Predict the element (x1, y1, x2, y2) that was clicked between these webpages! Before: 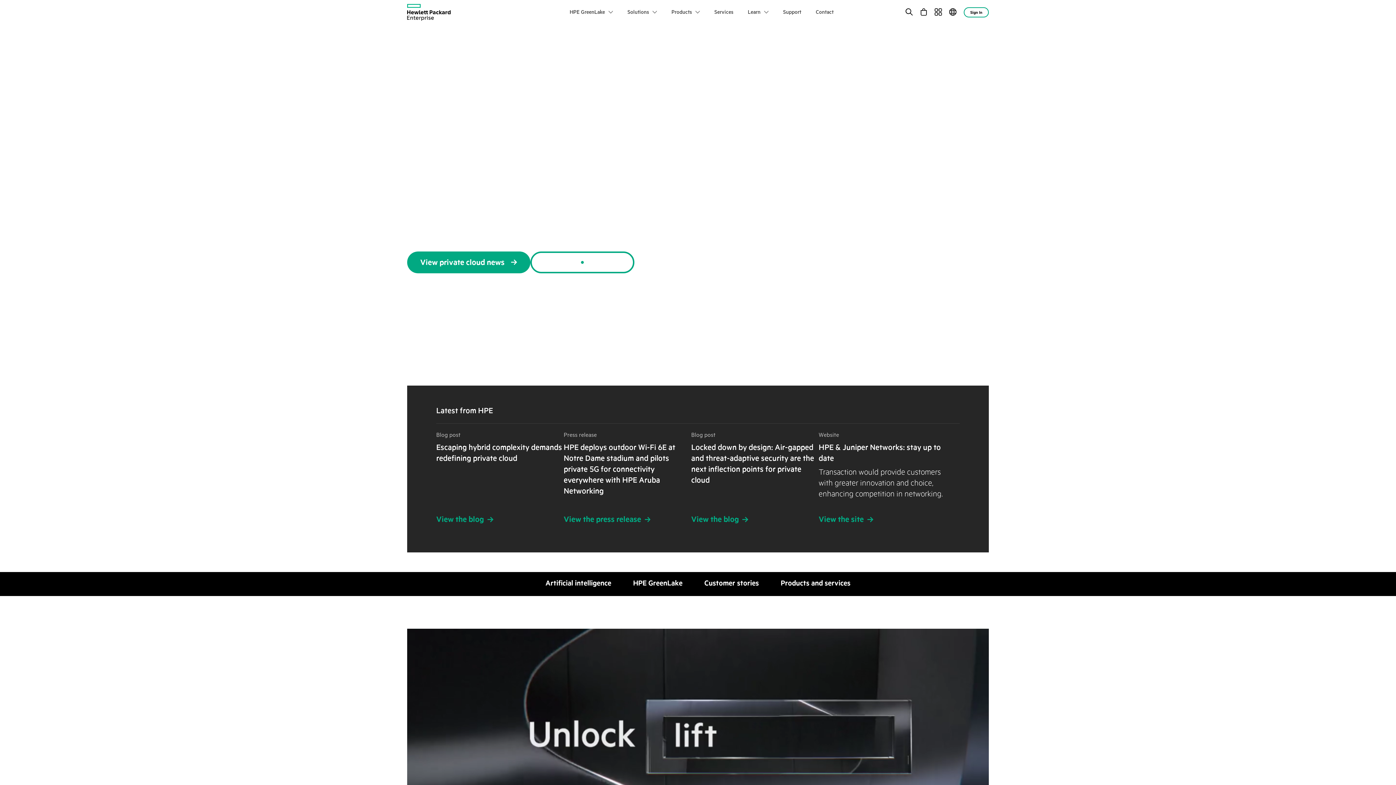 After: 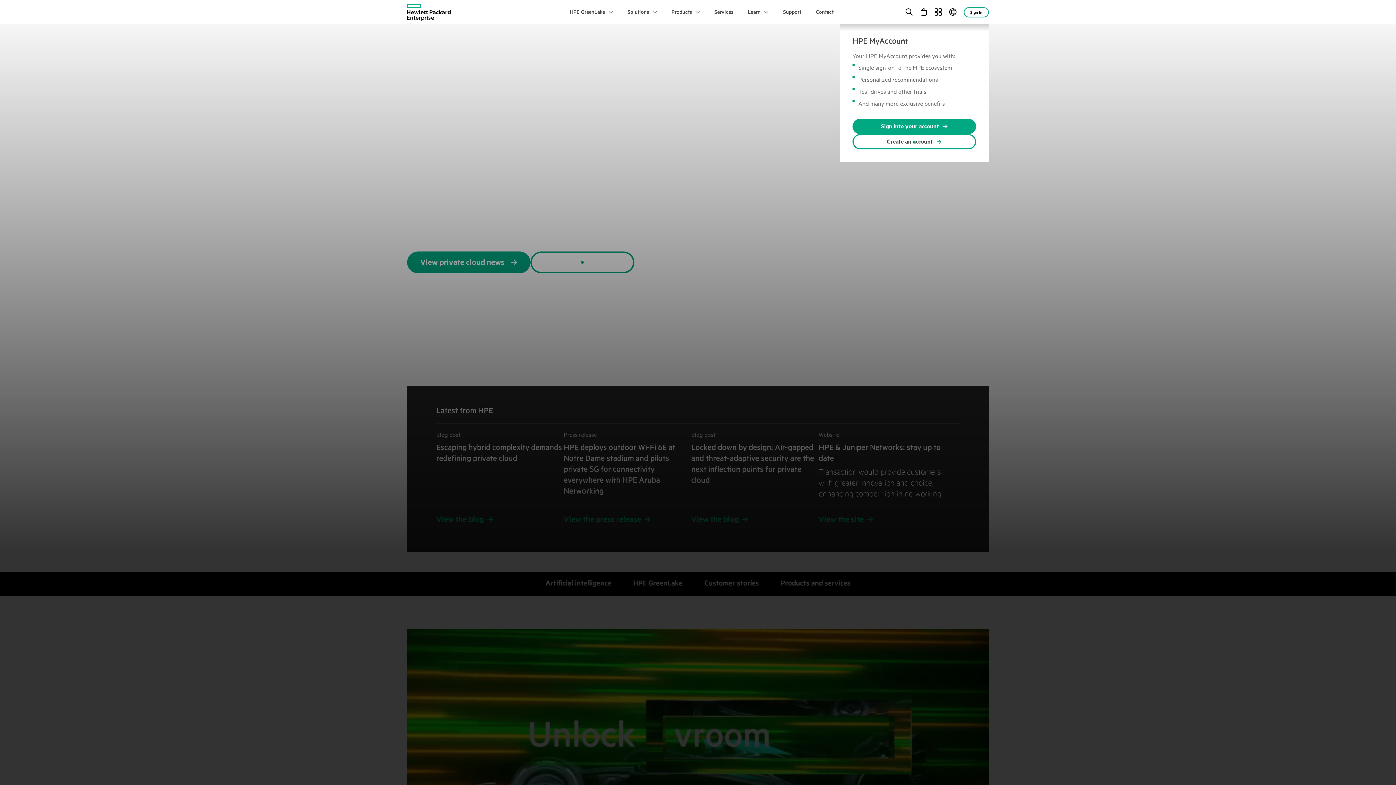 Action: bbox: (964, 7, 989, 16) label: Sign In